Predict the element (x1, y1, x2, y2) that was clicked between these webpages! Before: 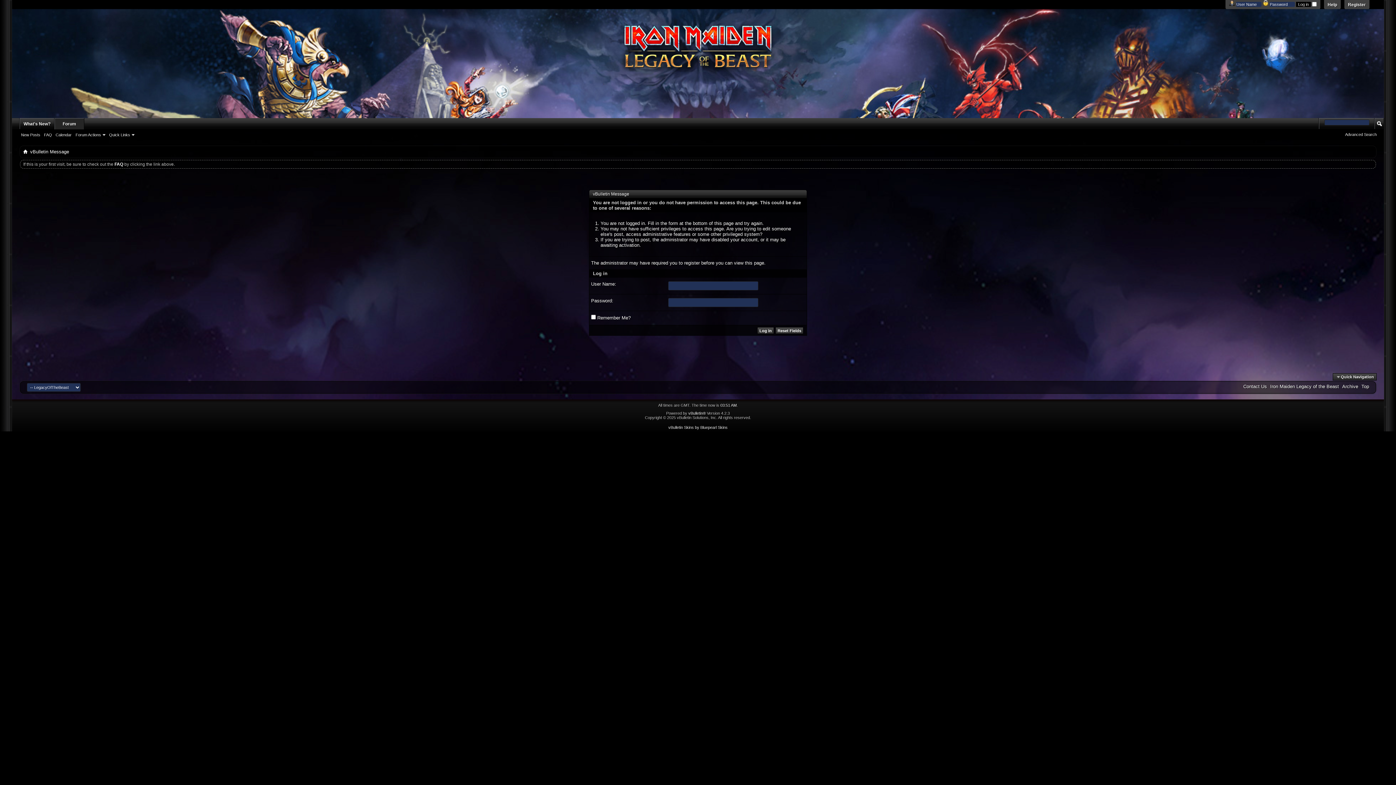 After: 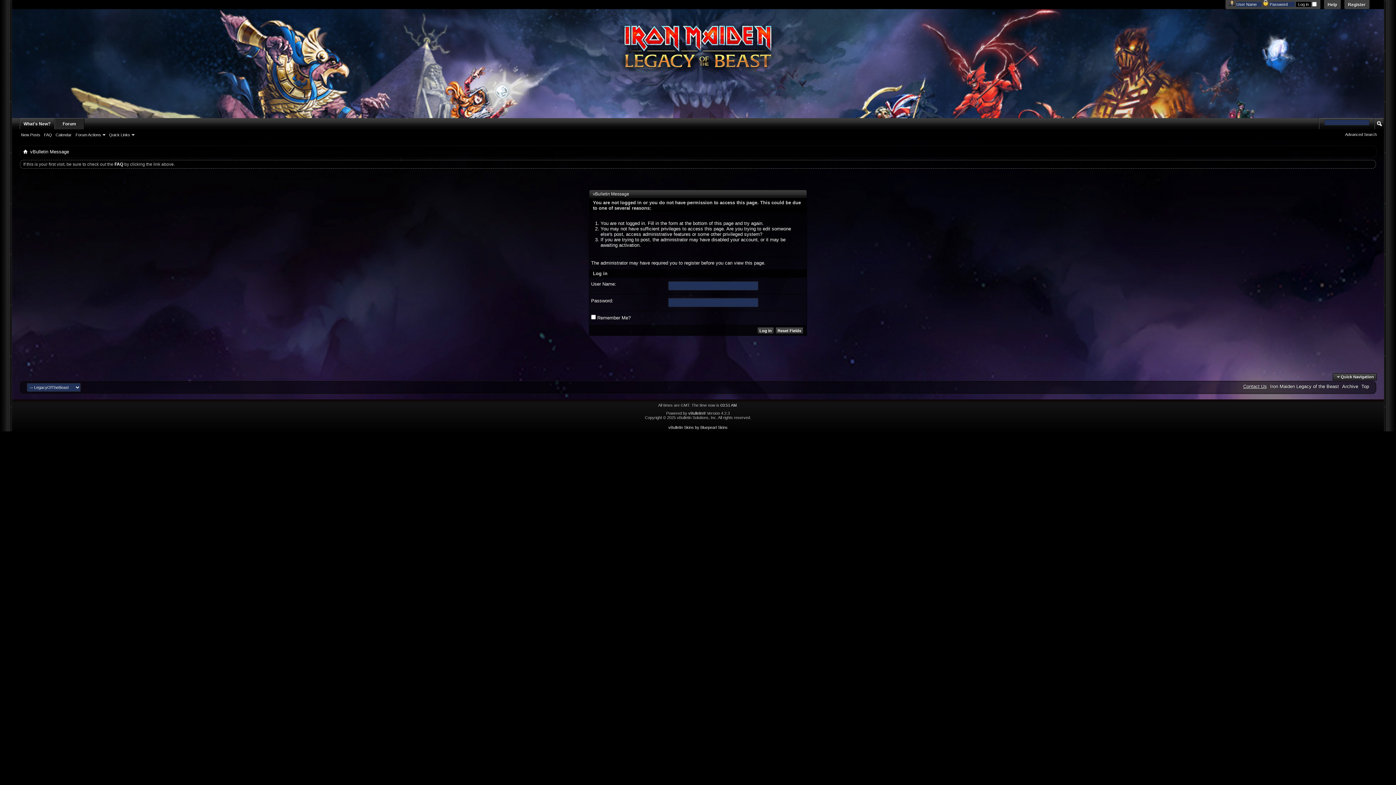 Action: bbox: (1243, 384, 1267, 389) label: Contact Us